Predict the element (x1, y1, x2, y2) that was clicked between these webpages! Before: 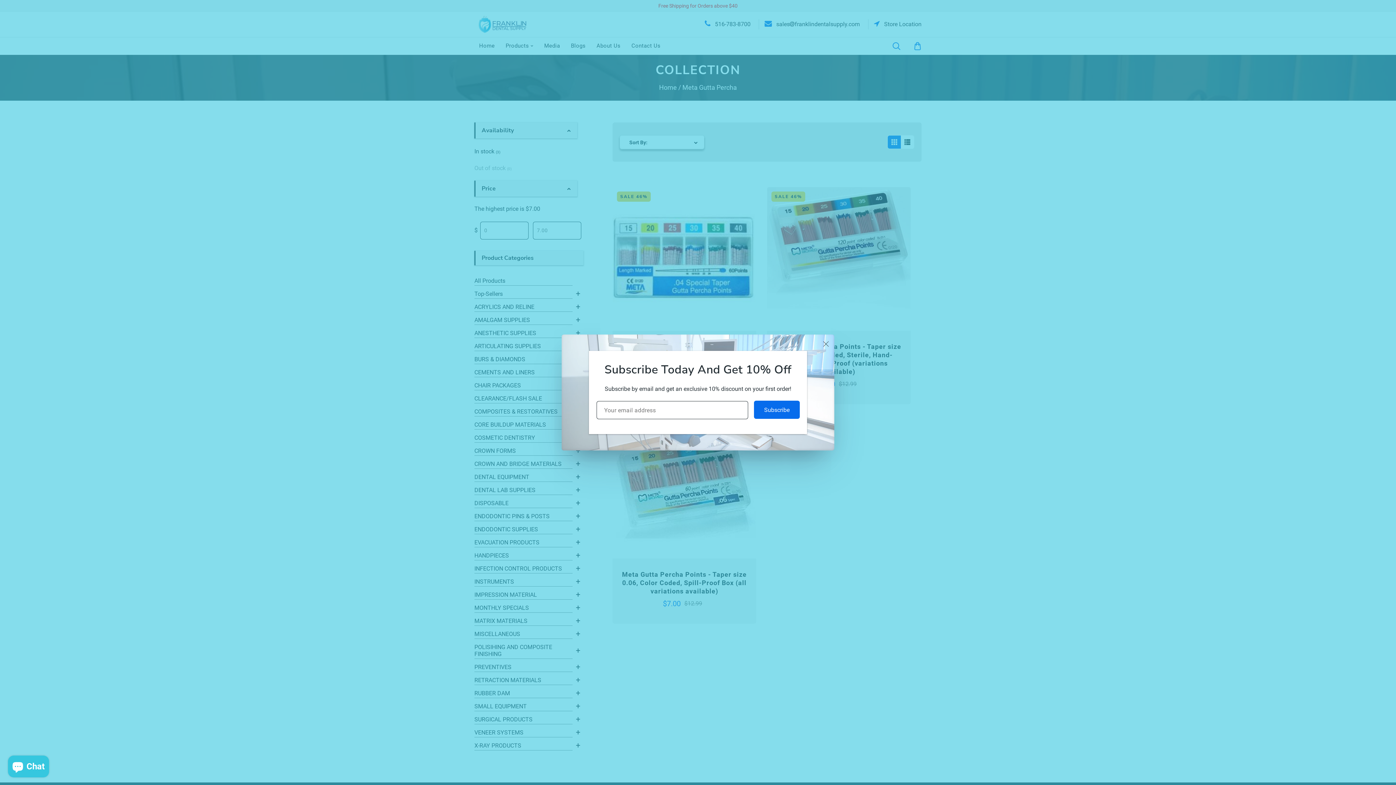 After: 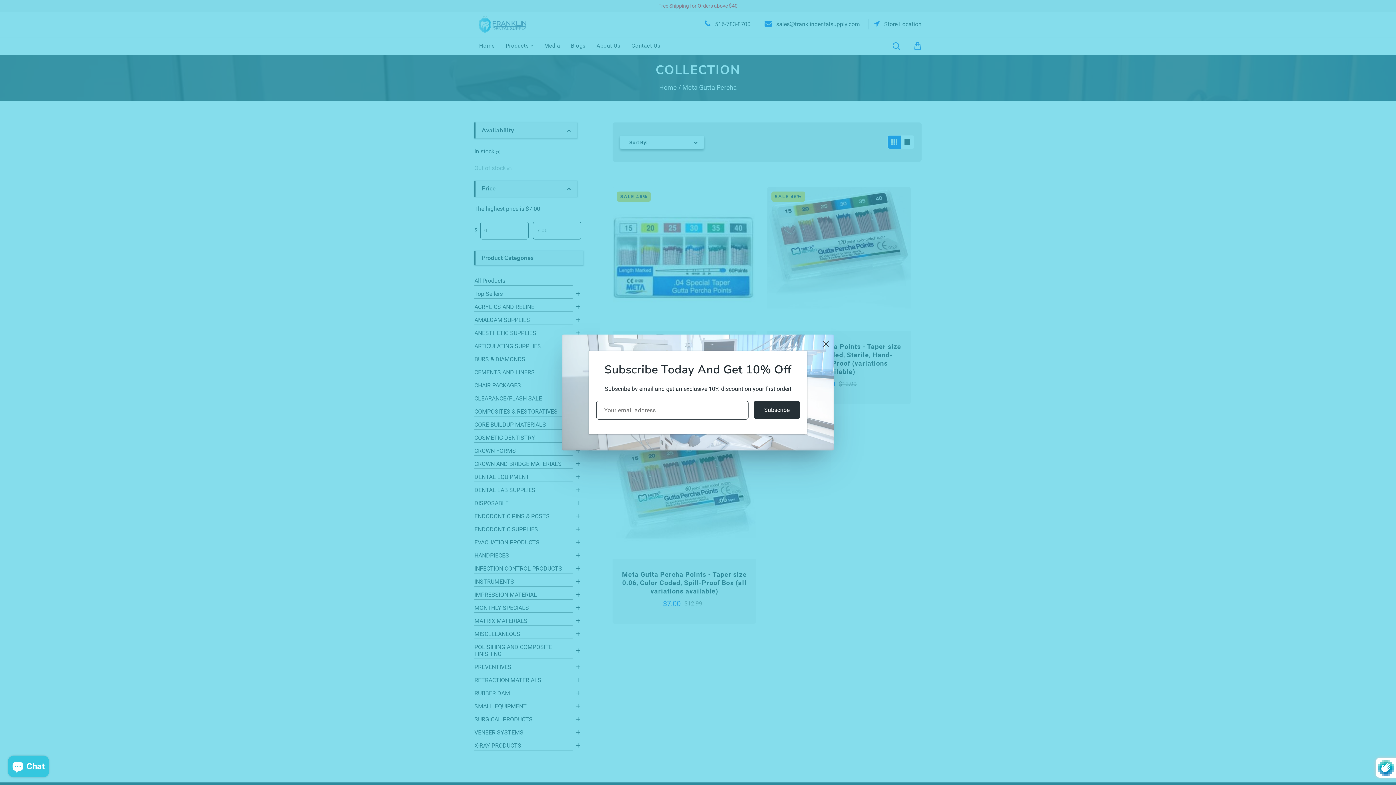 Action: label: Subscribe bbox: (754, 400, 800, 419)